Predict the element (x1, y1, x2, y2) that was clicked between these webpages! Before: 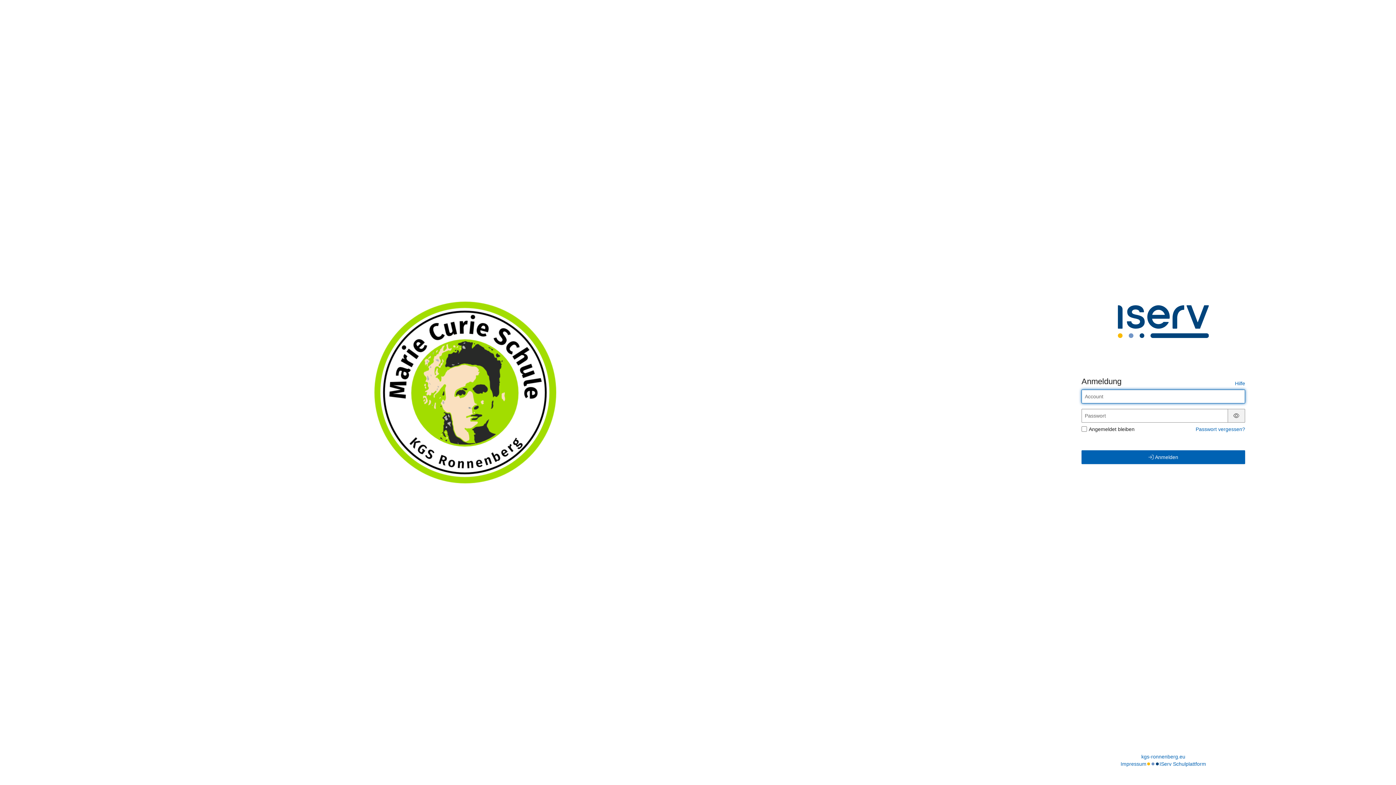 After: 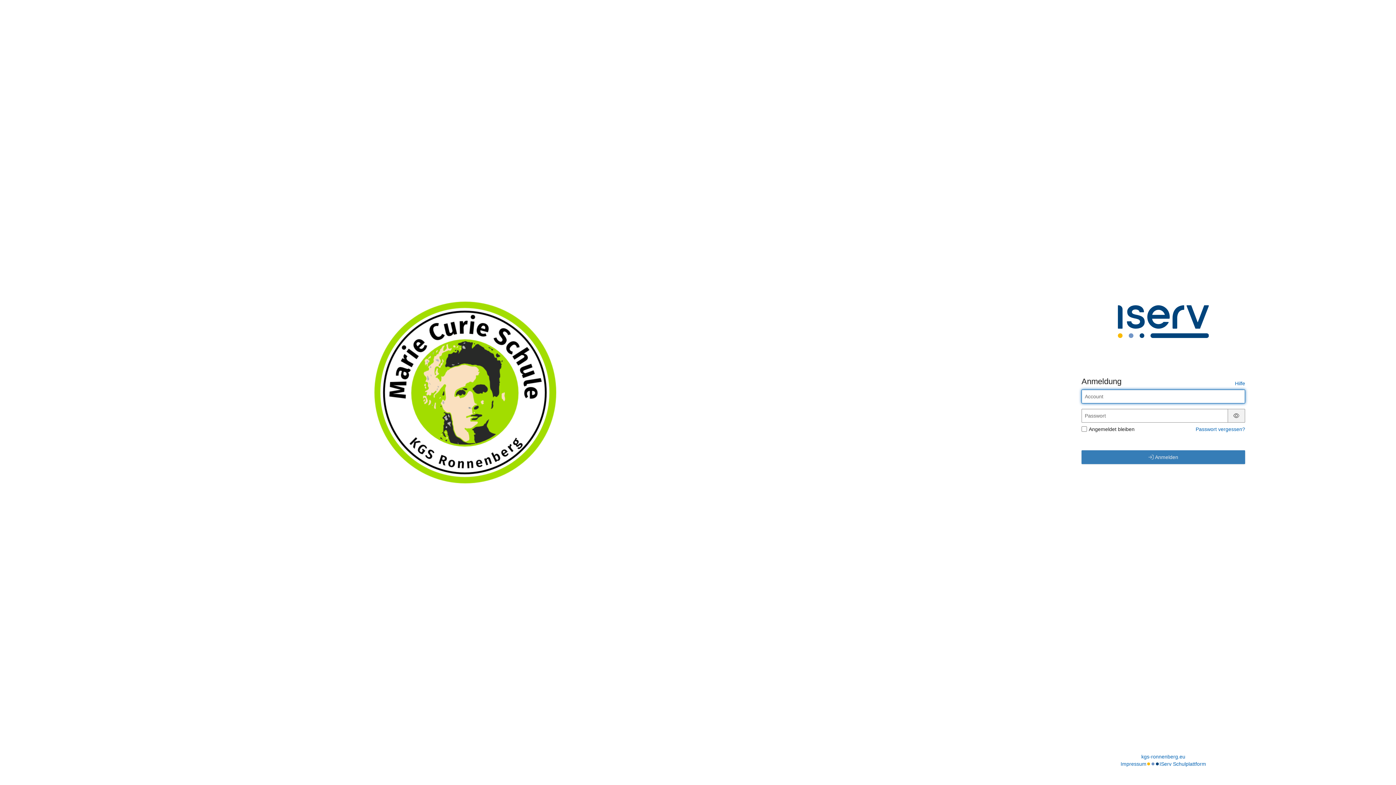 Action: label:  Anmelden bbox: (1081, 450, 1245, 464)